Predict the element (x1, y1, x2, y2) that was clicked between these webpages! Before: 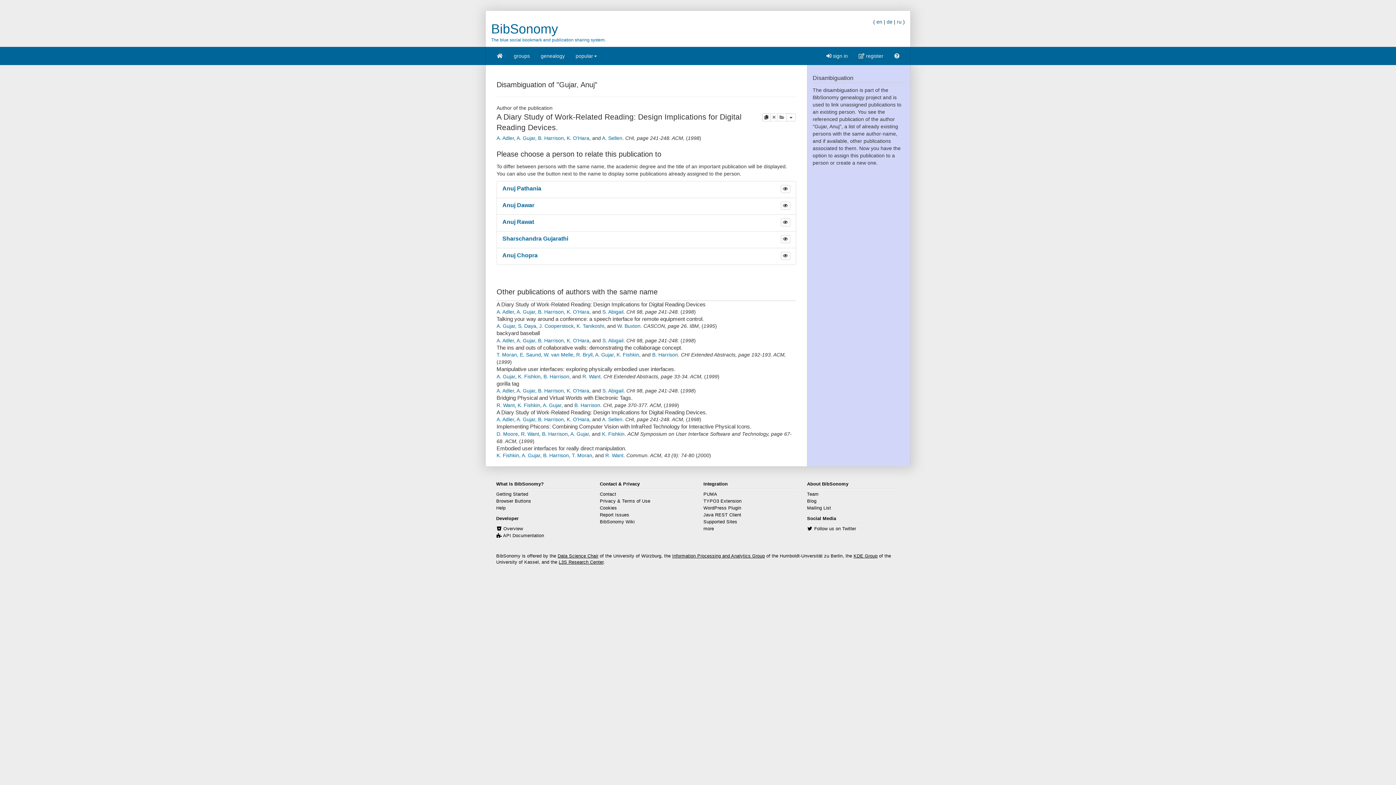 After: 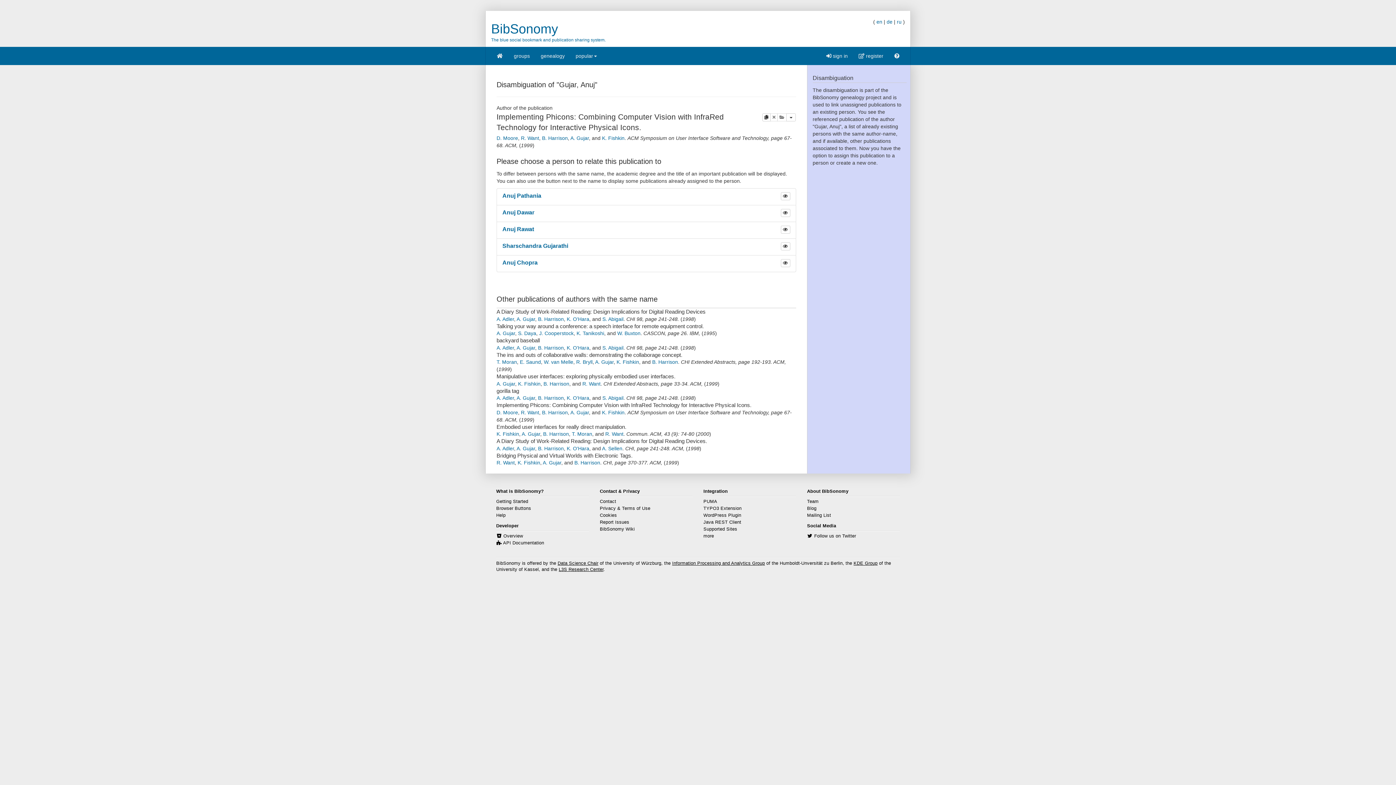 Action: bbox: (570, 431, 589, 436) label: A. Gujar